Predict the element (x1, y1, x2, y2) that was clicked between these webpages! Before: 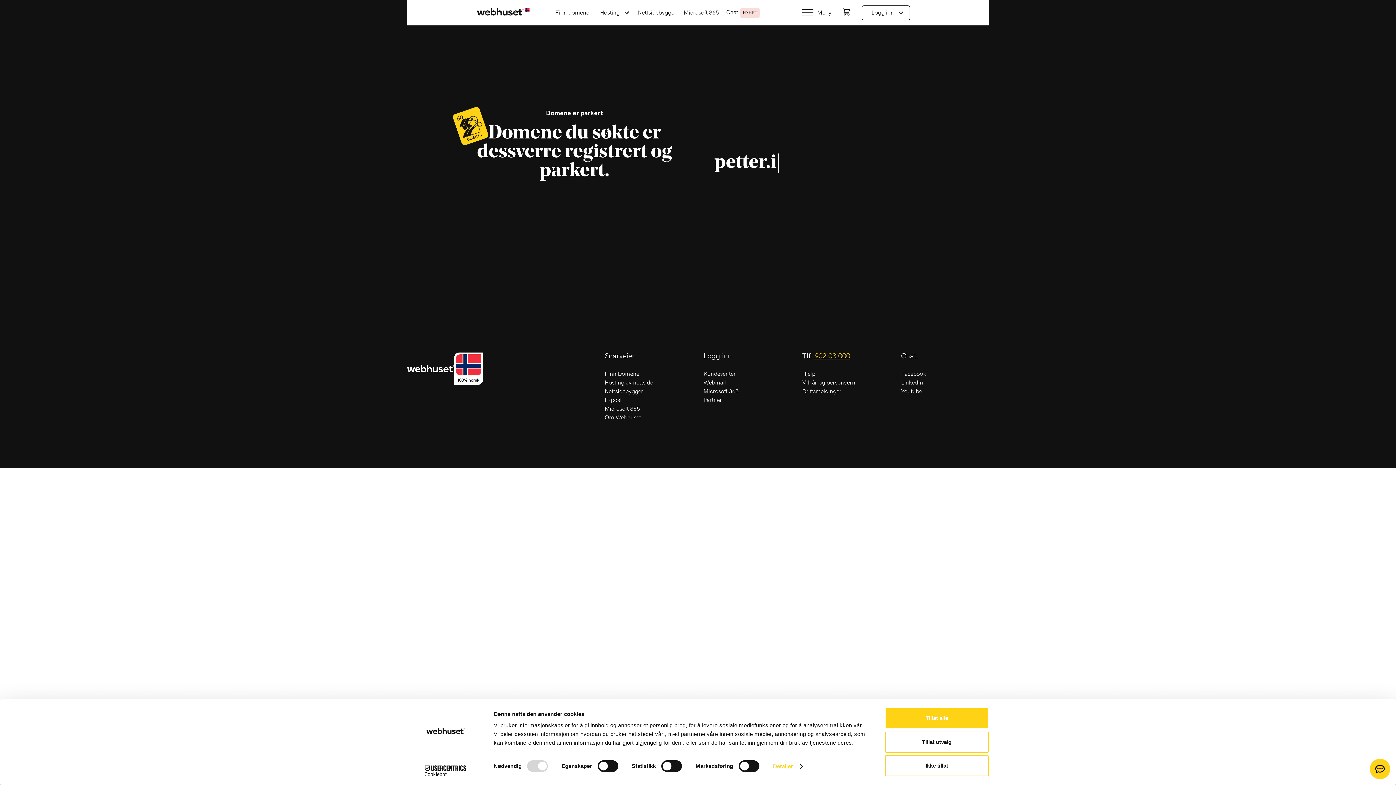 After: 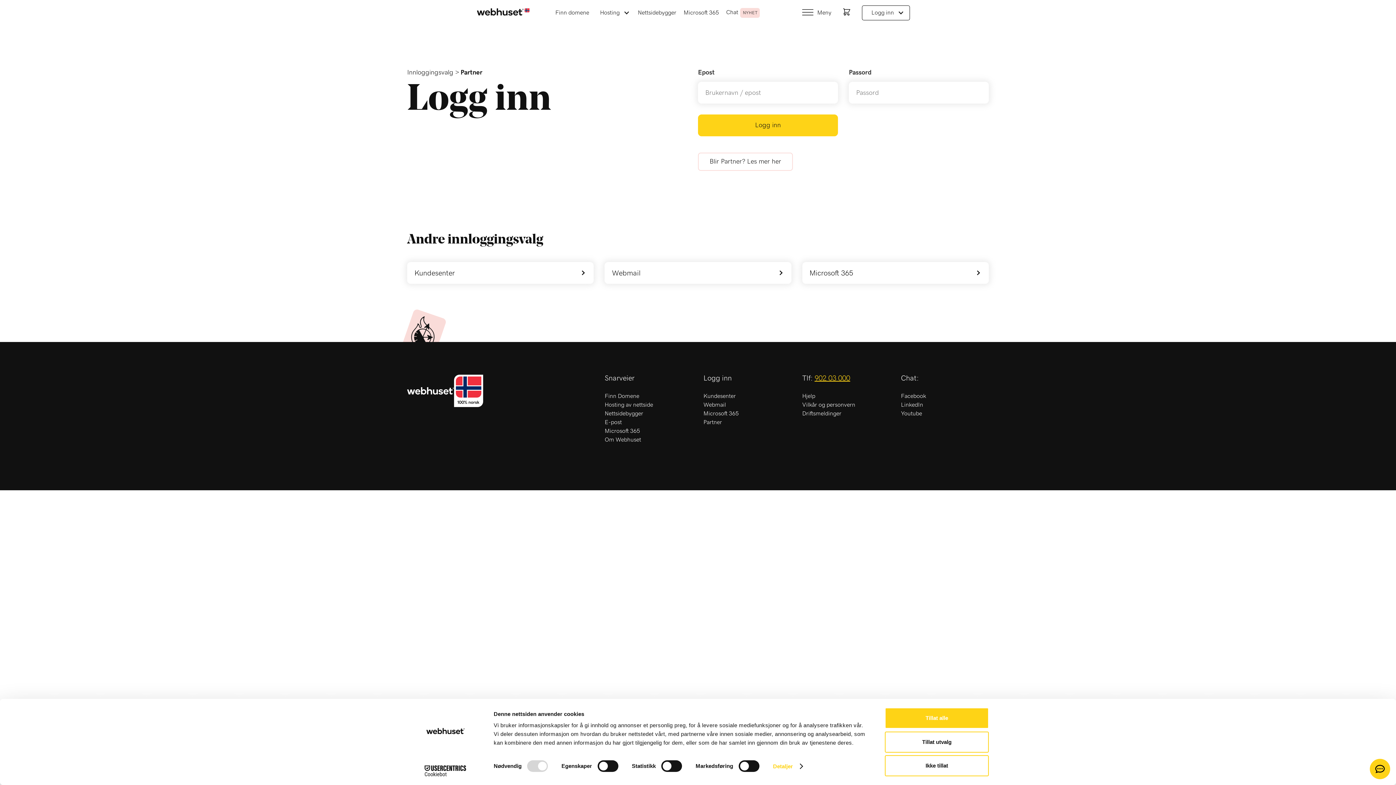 Action: label: Partner bbox: (703, 397, 791, 404)